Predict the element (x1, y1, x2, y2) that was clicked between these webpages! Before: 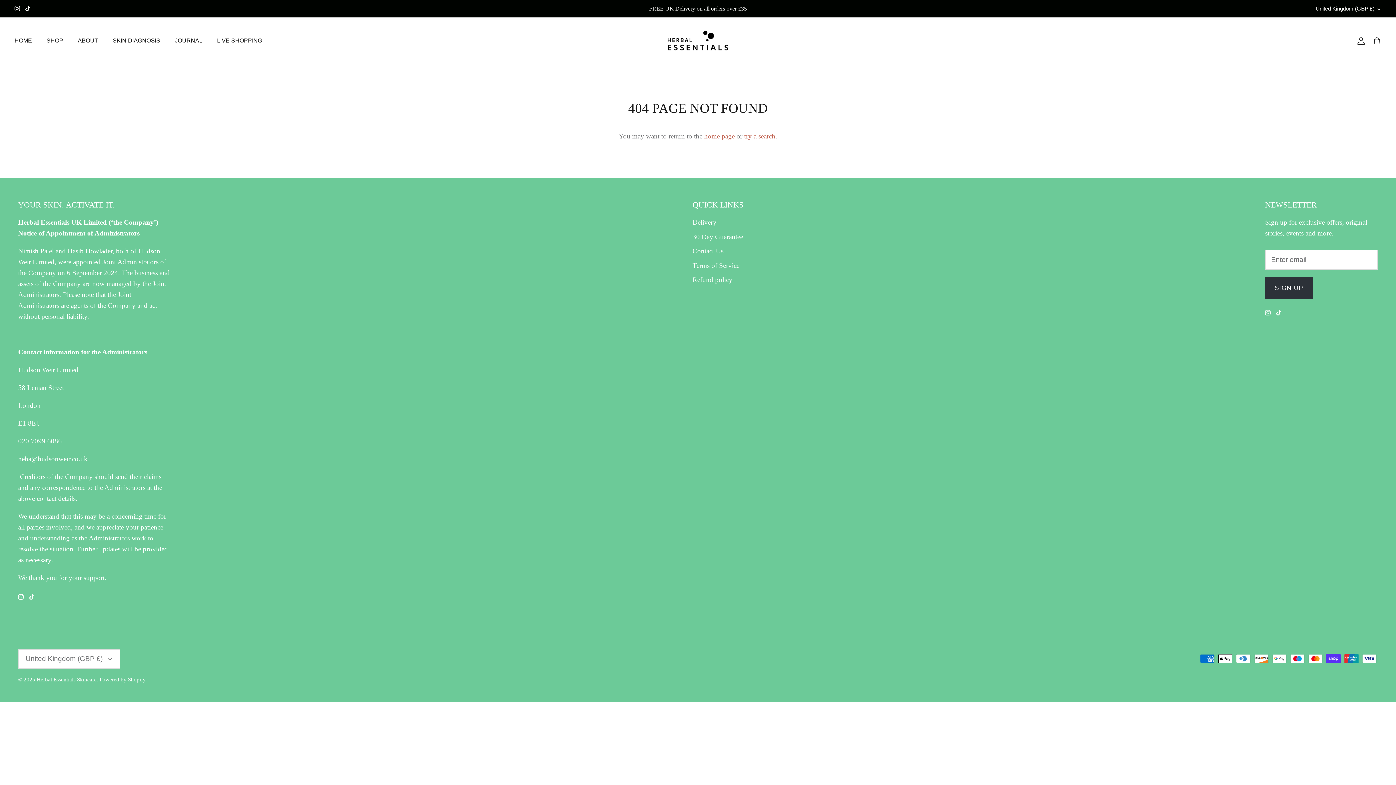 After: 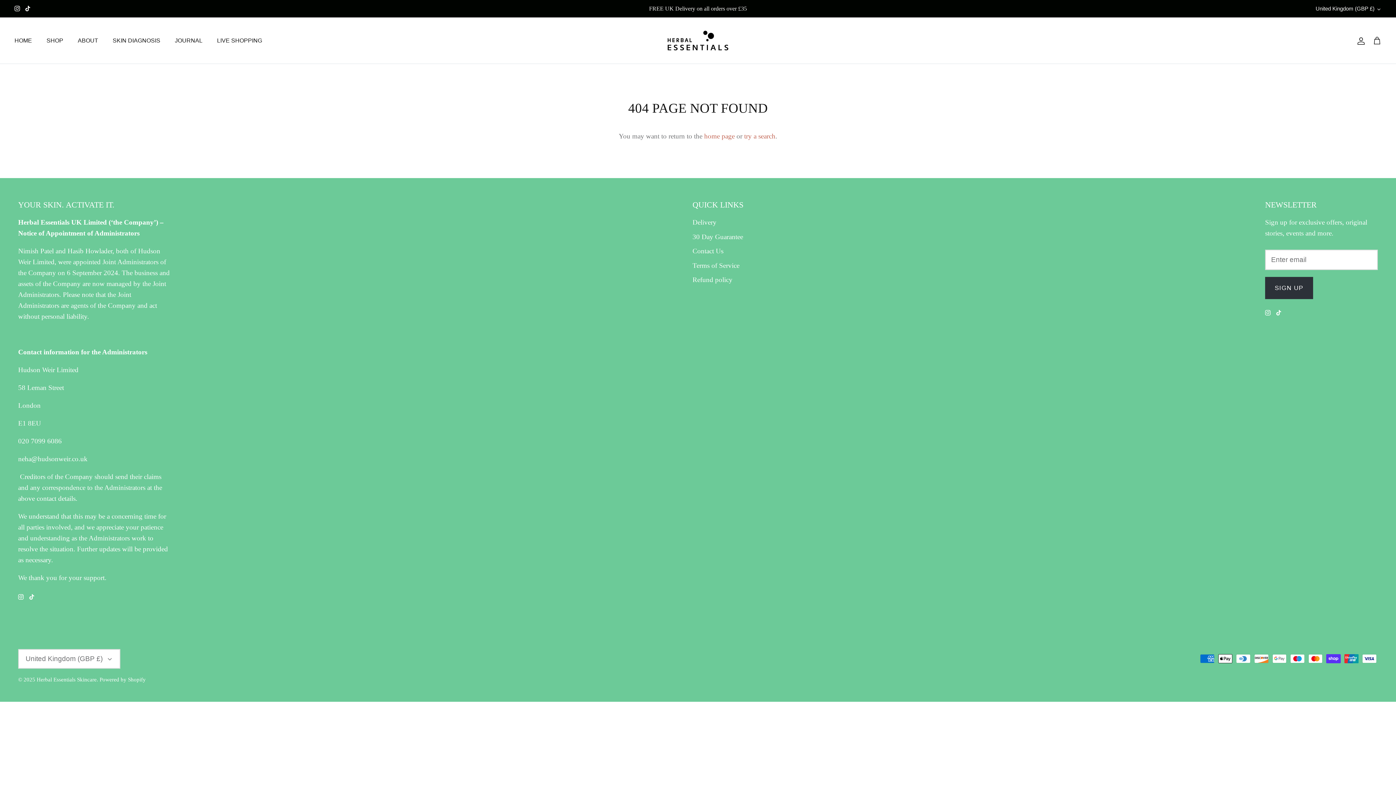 Action: label: Tiktok bbox: (25, 5, 30, 11)